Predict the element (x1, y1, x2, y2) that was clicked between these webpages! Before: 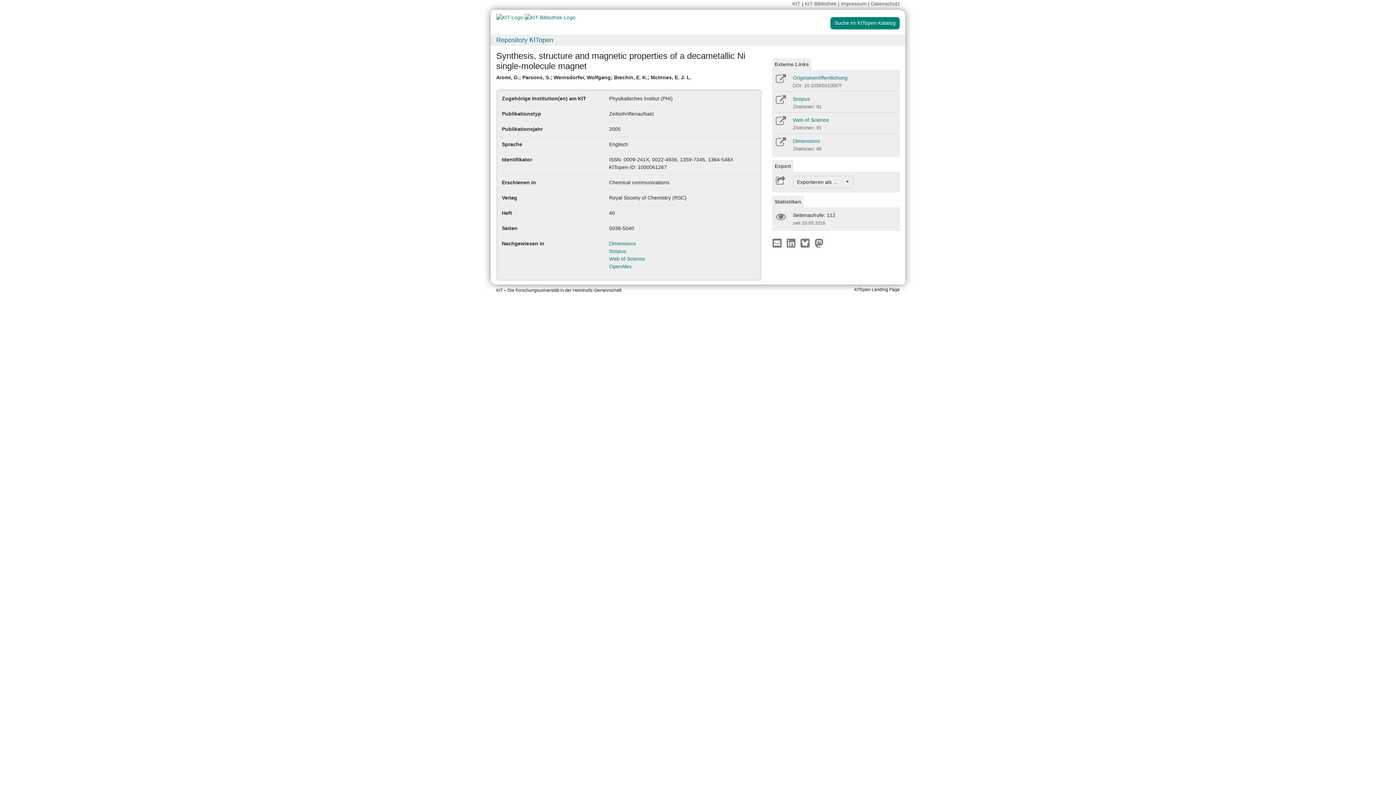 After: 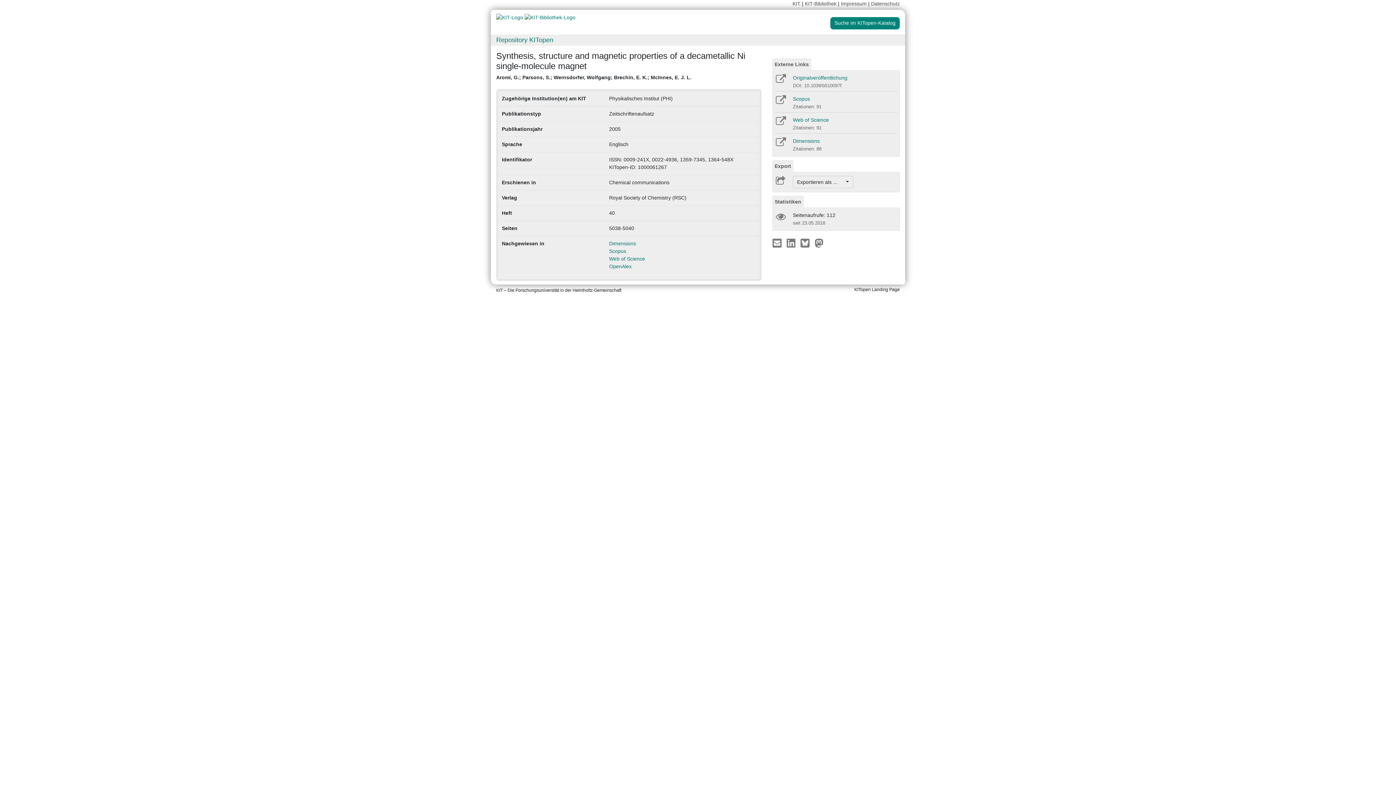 Action: label:   bbox: (783, 239, 800, 245)